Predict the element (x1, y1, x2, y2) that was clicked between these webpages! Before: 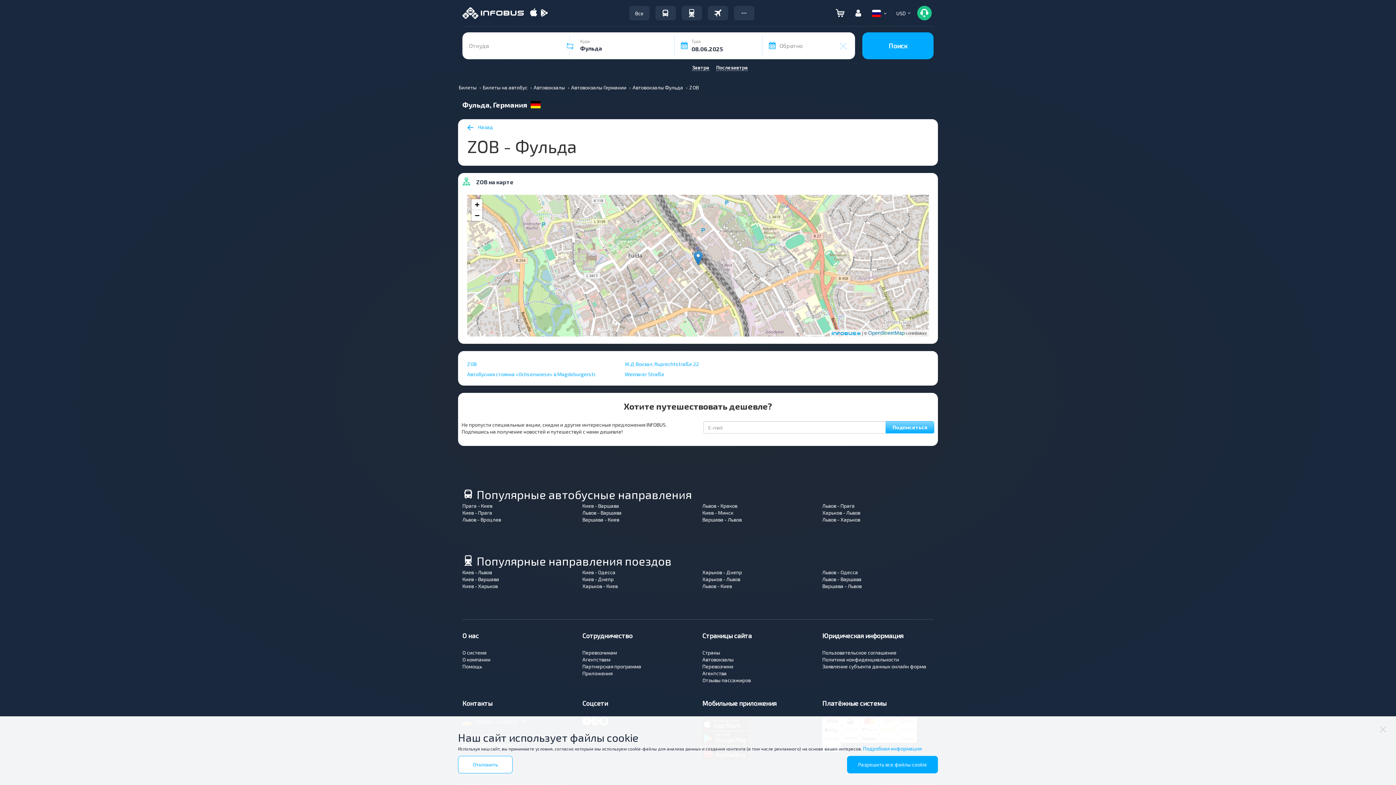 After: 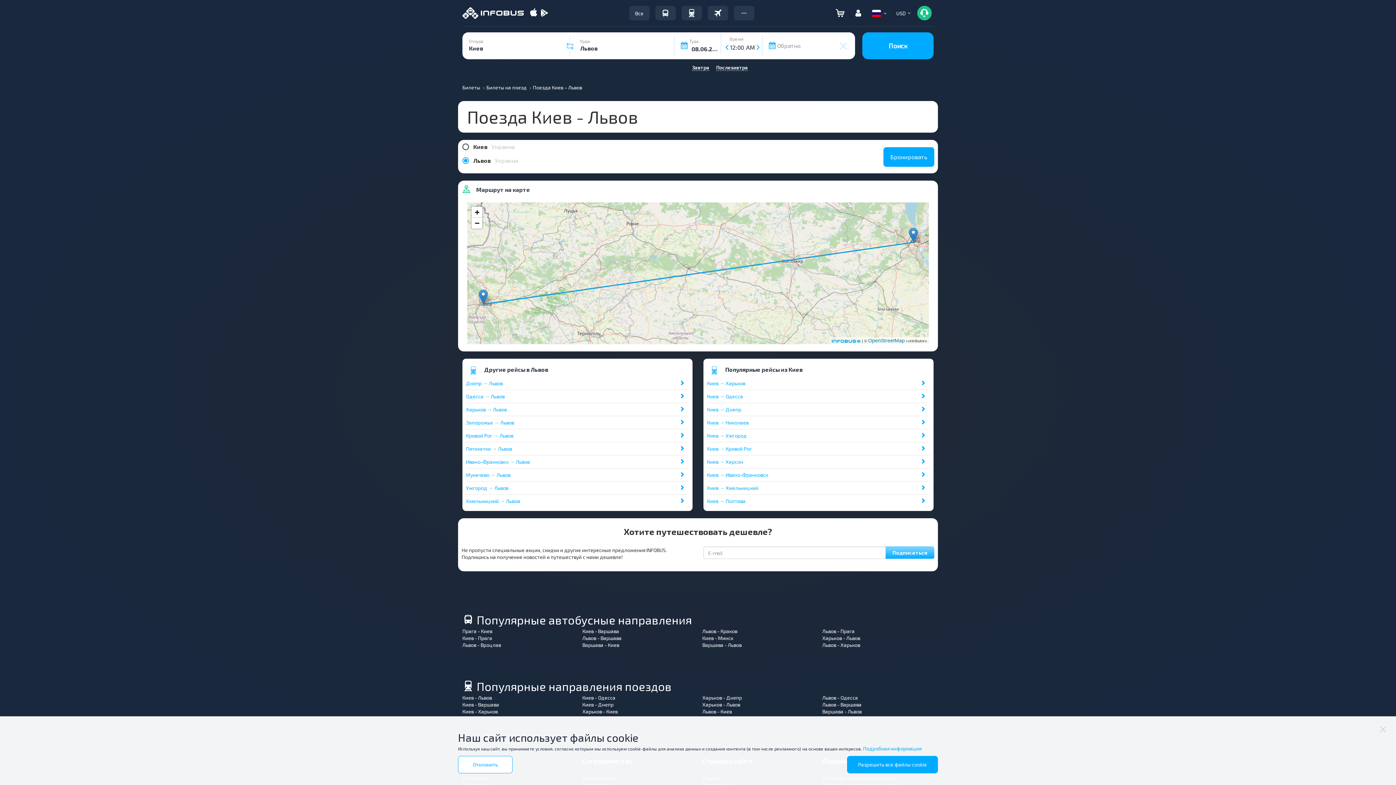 Action: label: Киев - Львов bbox: (462, 569, 492, 575)